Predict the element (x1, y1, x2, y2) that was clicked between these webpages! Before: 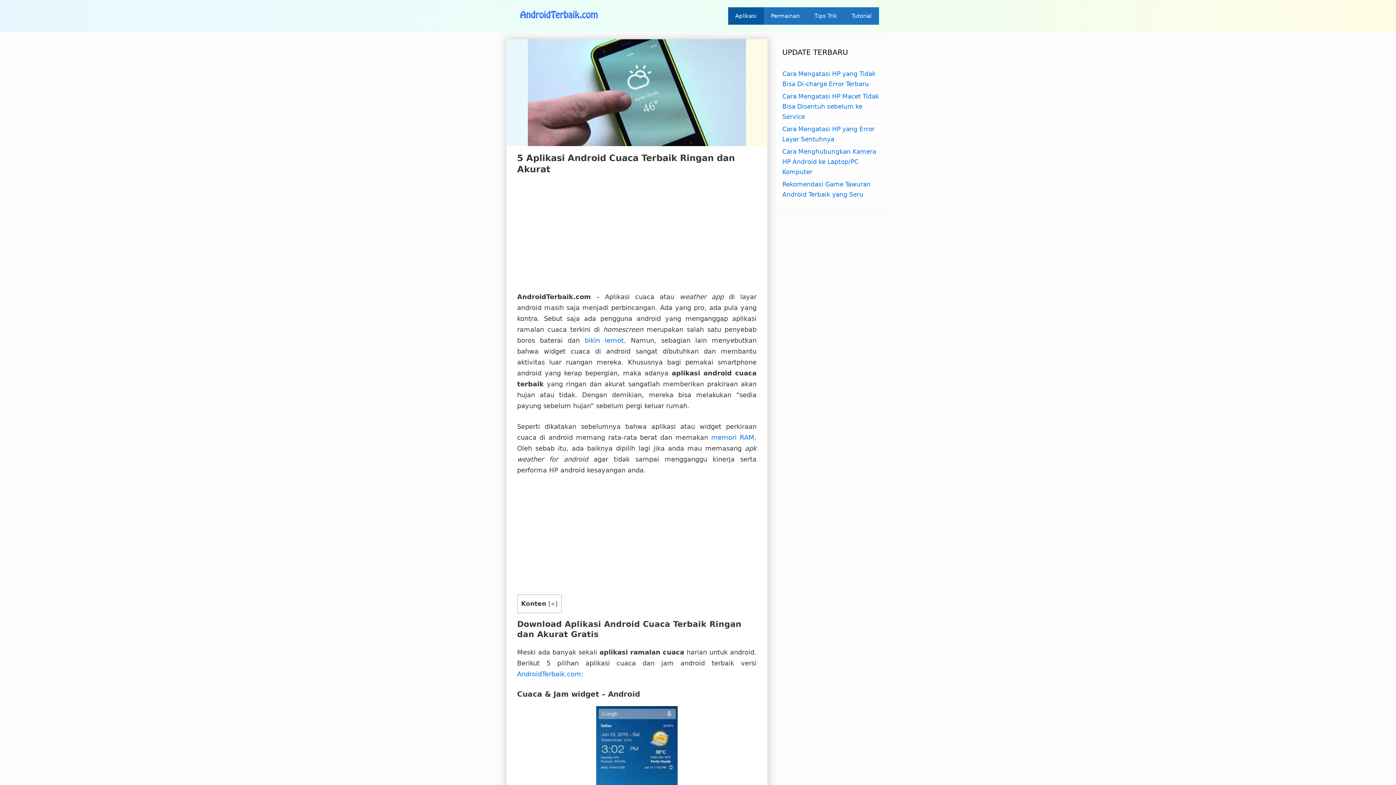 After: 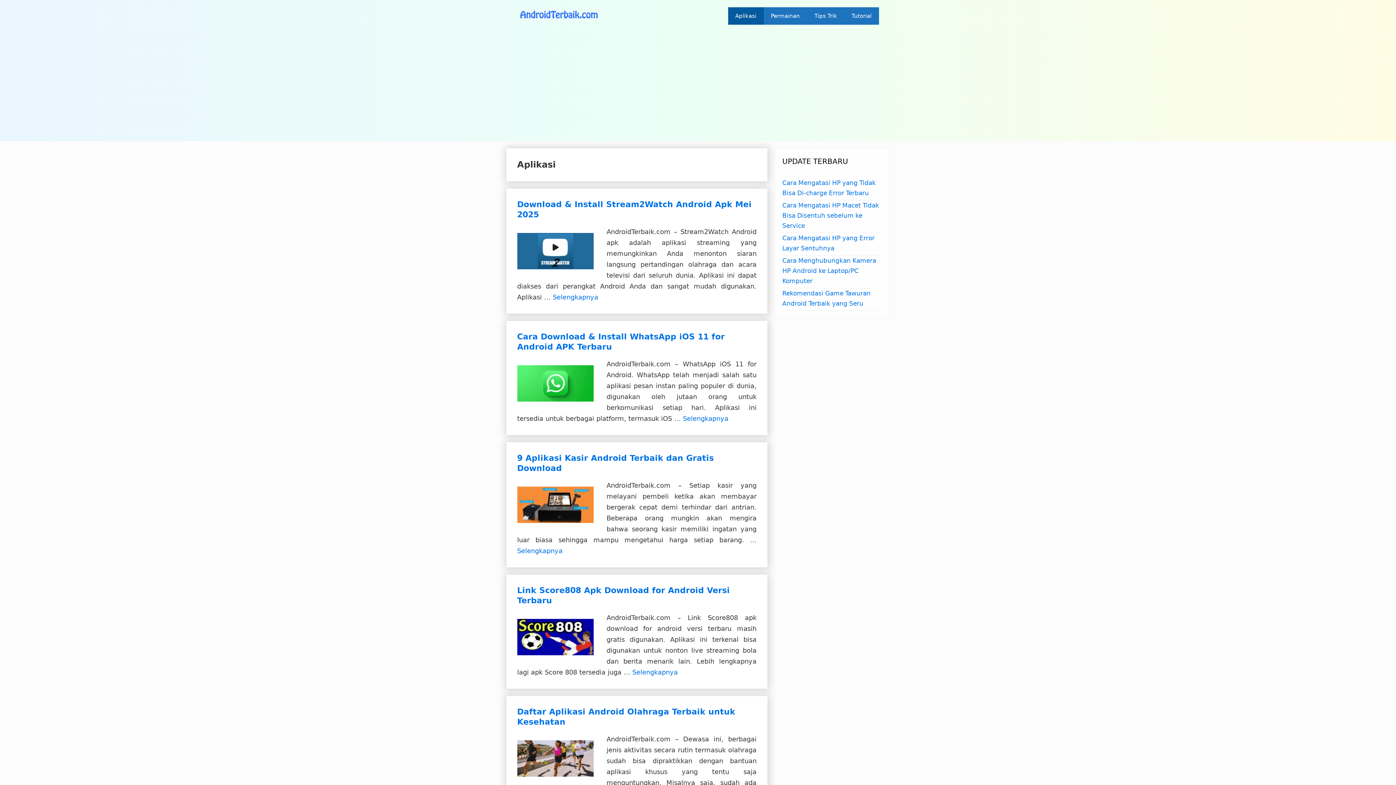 Action: label: Aplikasi bbox: (728, 7, 763, 24)